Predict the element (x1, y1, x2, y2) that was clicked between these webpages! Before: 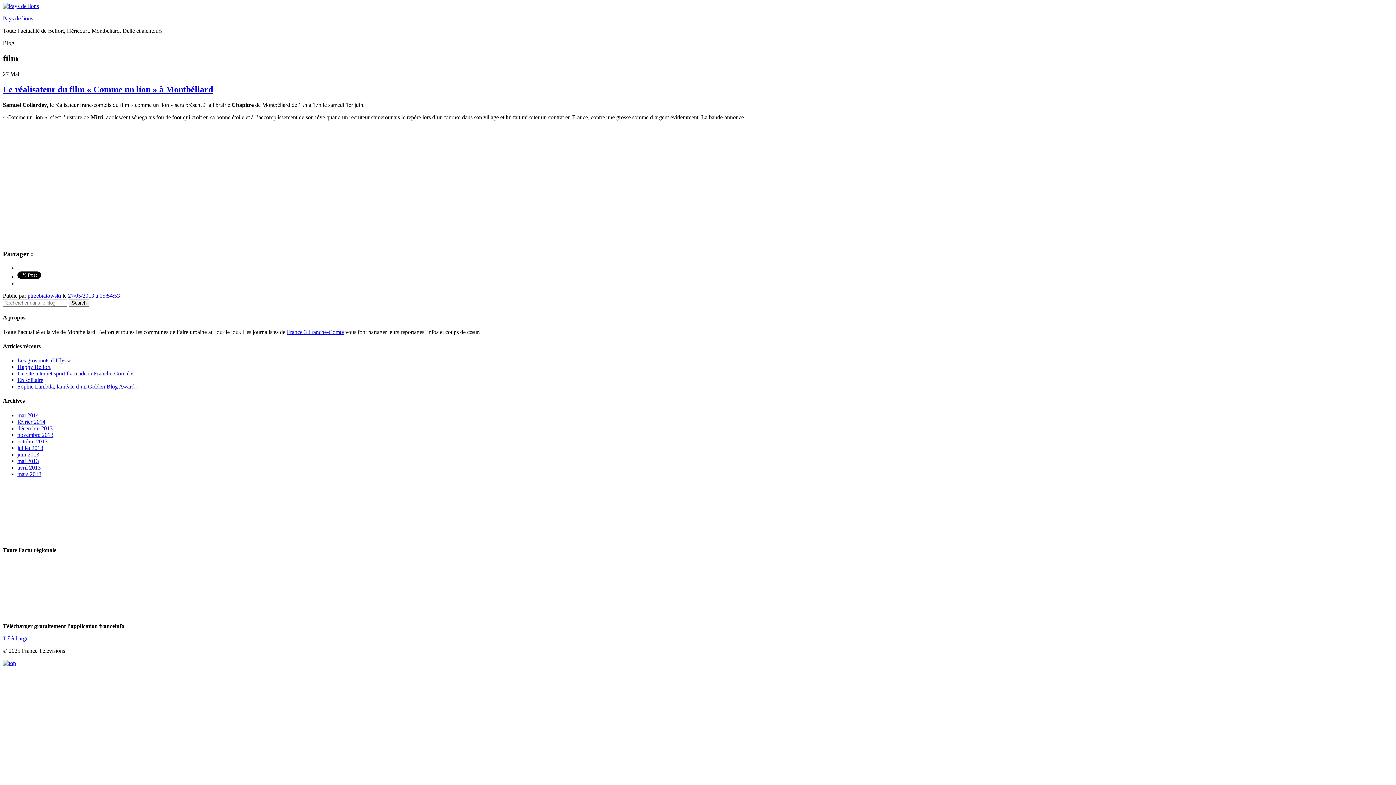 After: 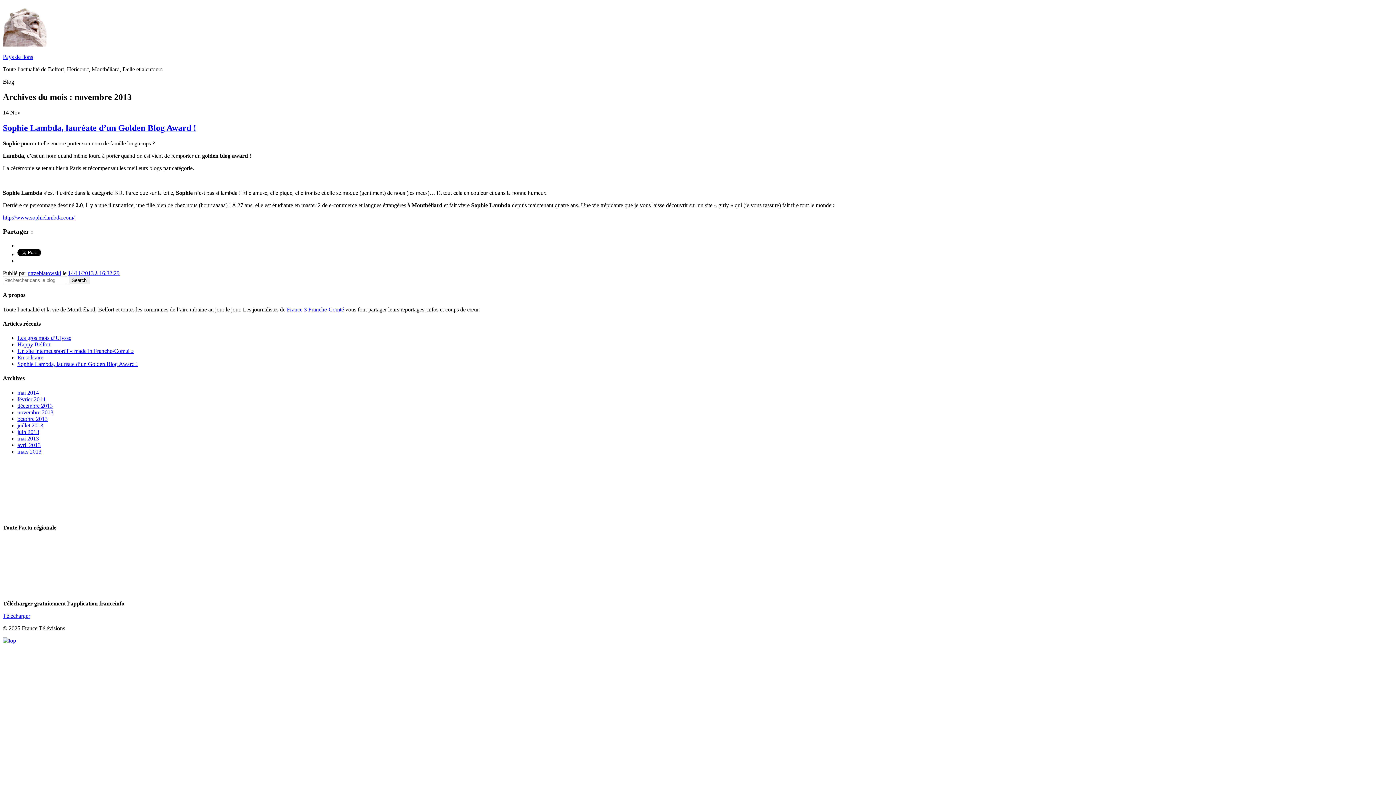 Action: label: novembre 2013 bbox: (17, 431, 53, 438)